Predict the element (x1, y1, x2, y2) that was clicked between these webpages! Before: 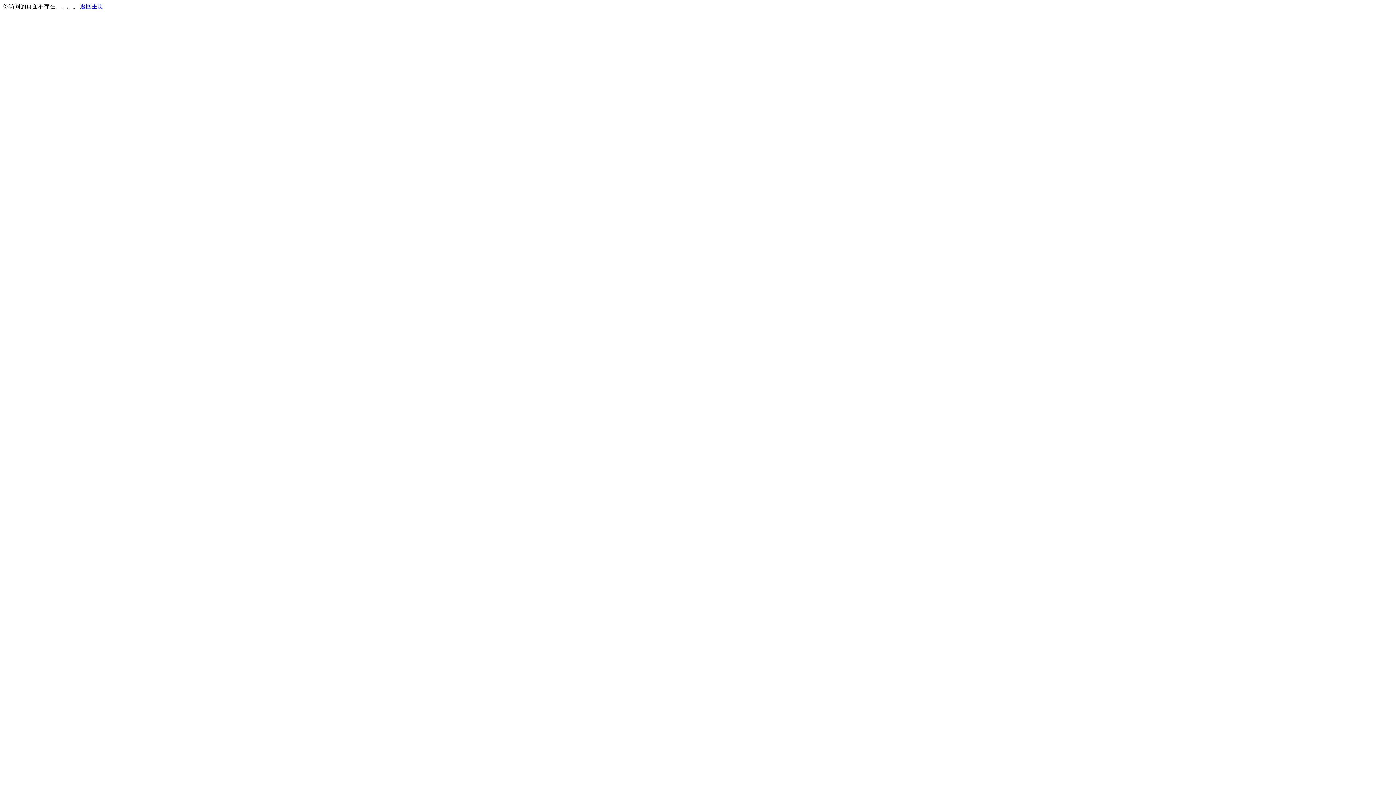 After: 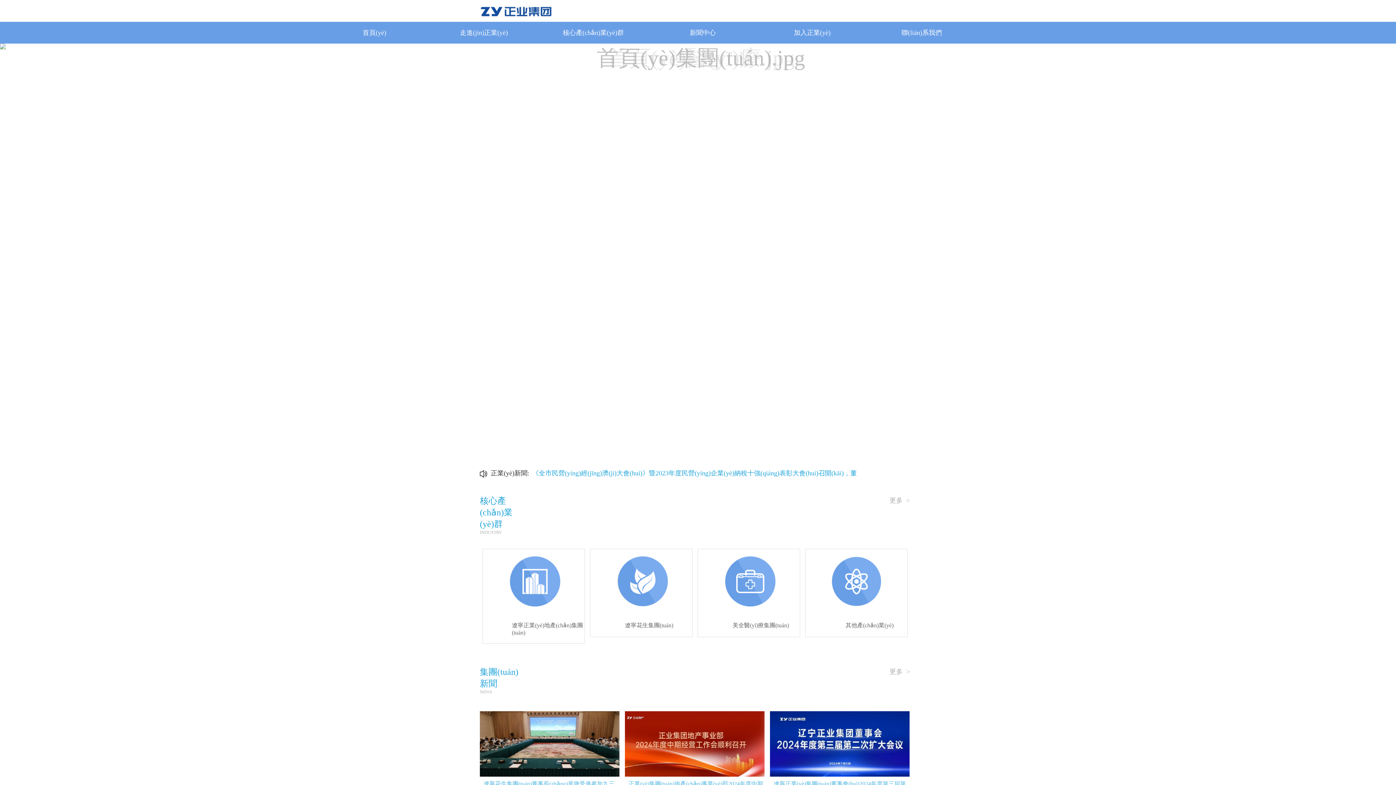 Action: bbox: (80, 3, 103, 9) label: 返回主页